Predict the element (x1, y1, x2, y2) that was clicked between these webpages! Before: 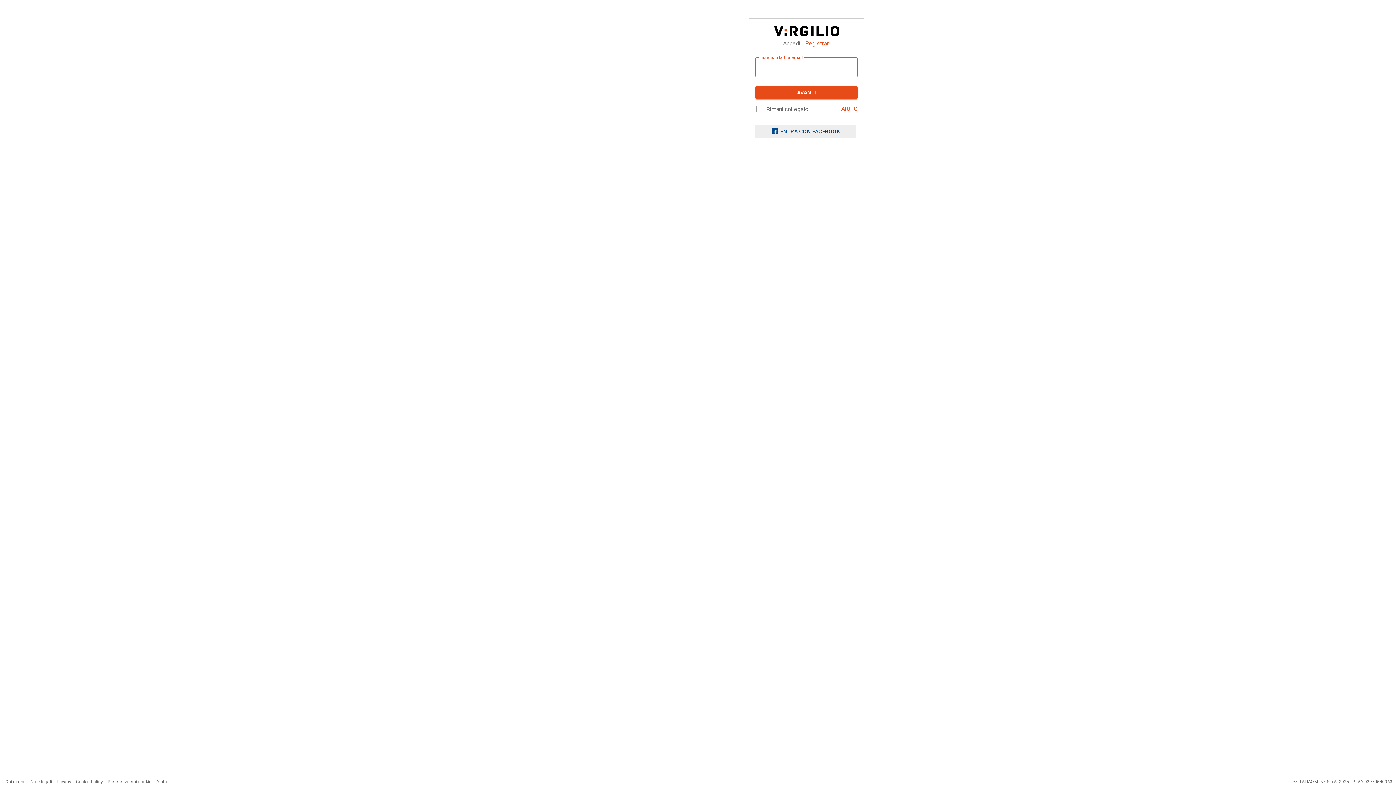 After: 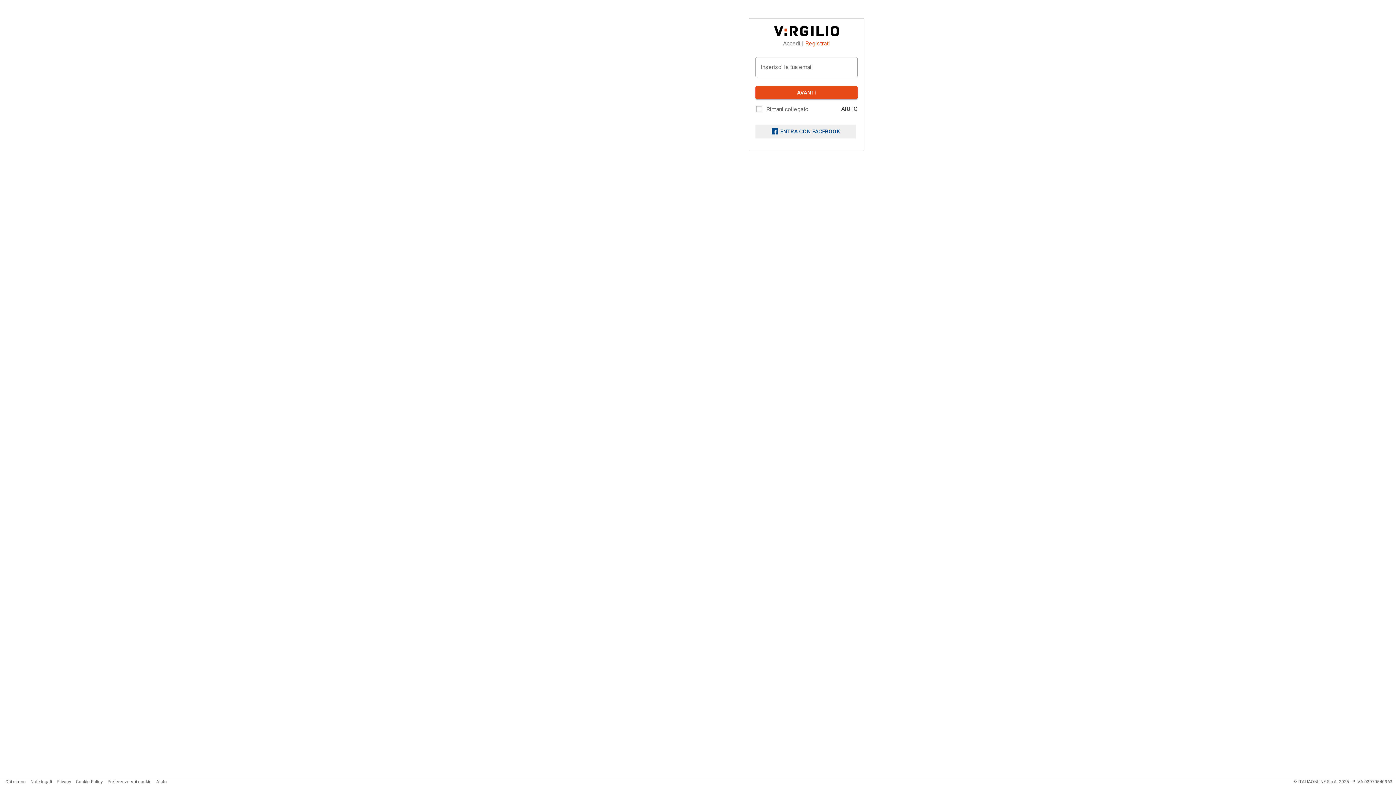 Action: label: AIUTO bbox: (841, 105, 857, 112)